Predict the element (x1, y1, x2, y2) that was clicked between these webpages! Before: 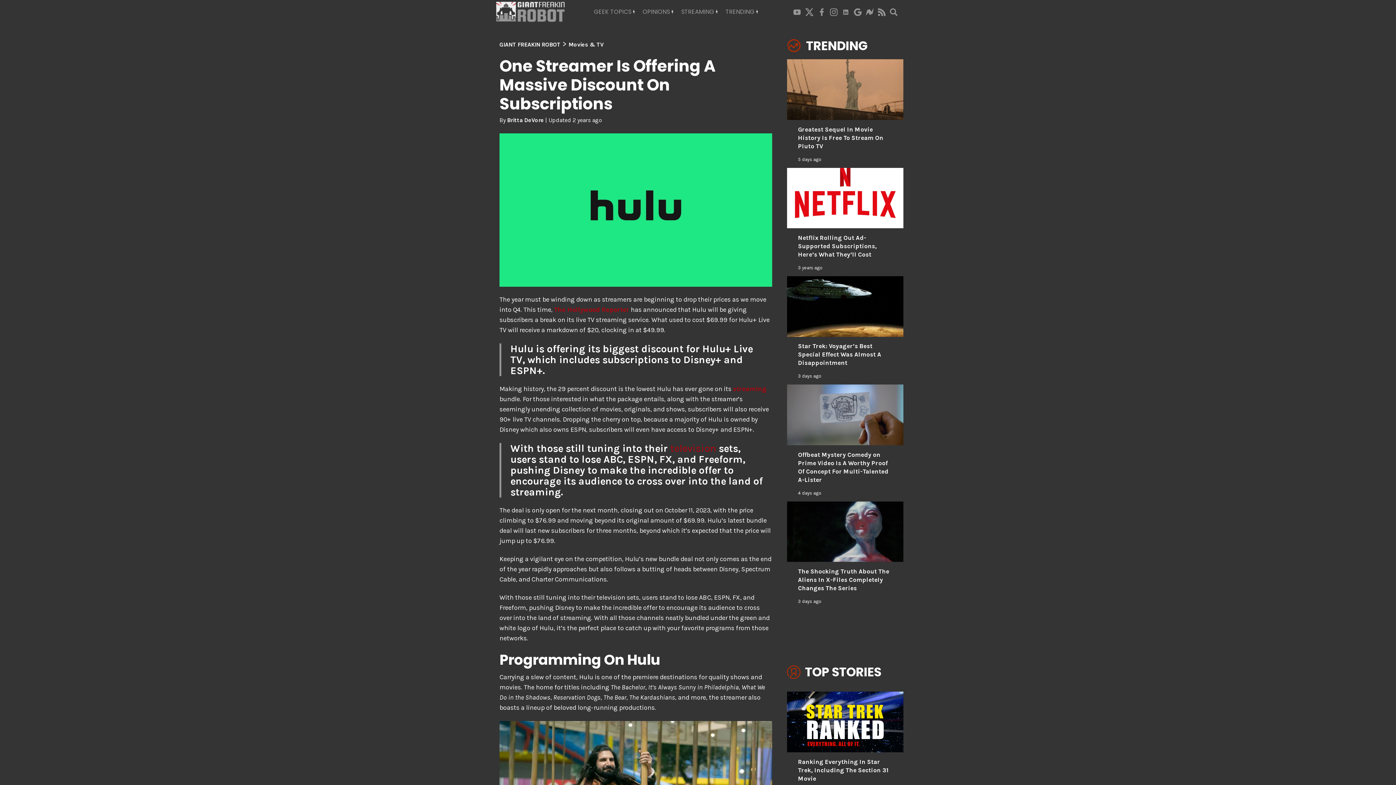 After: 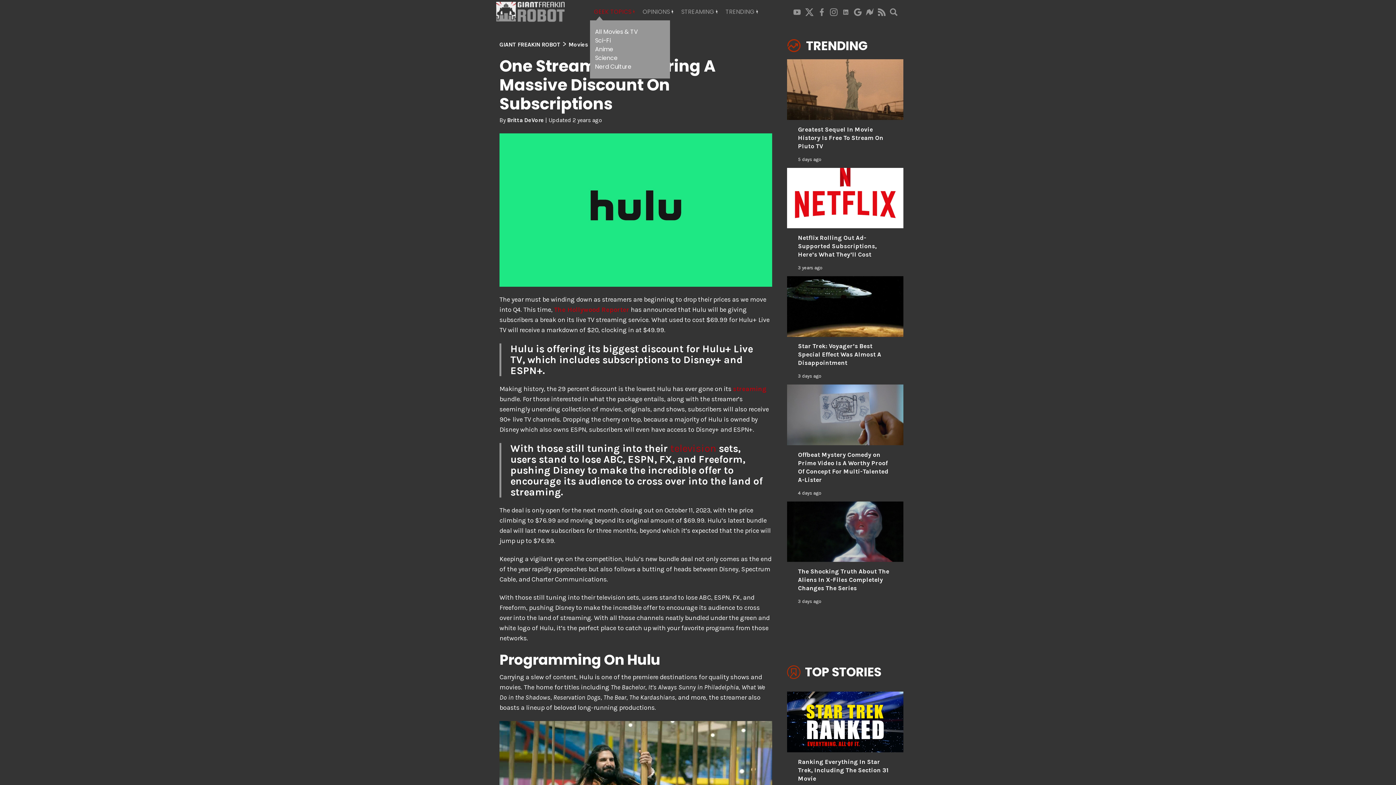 Action: label: GEEK TOPICS bbox: (590, 7, 638, 16)